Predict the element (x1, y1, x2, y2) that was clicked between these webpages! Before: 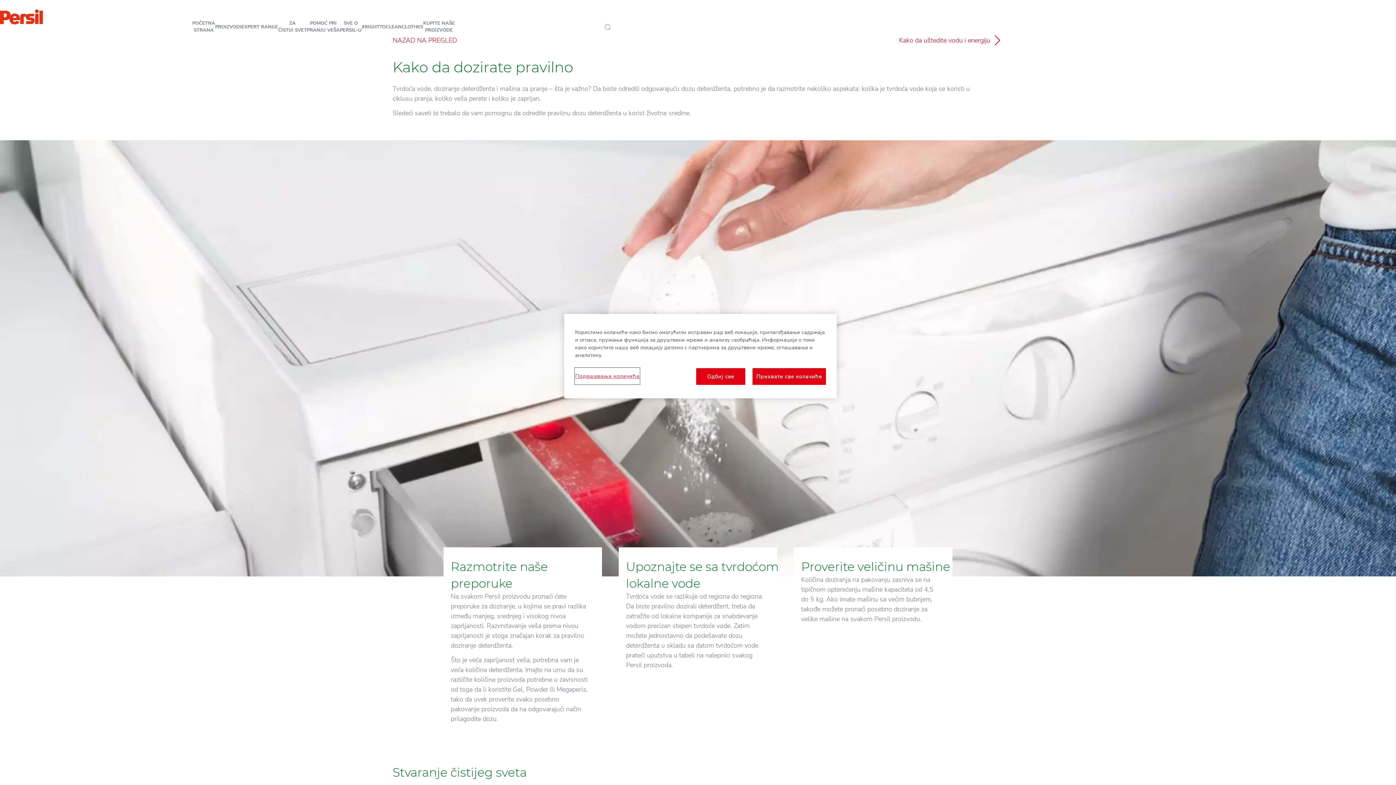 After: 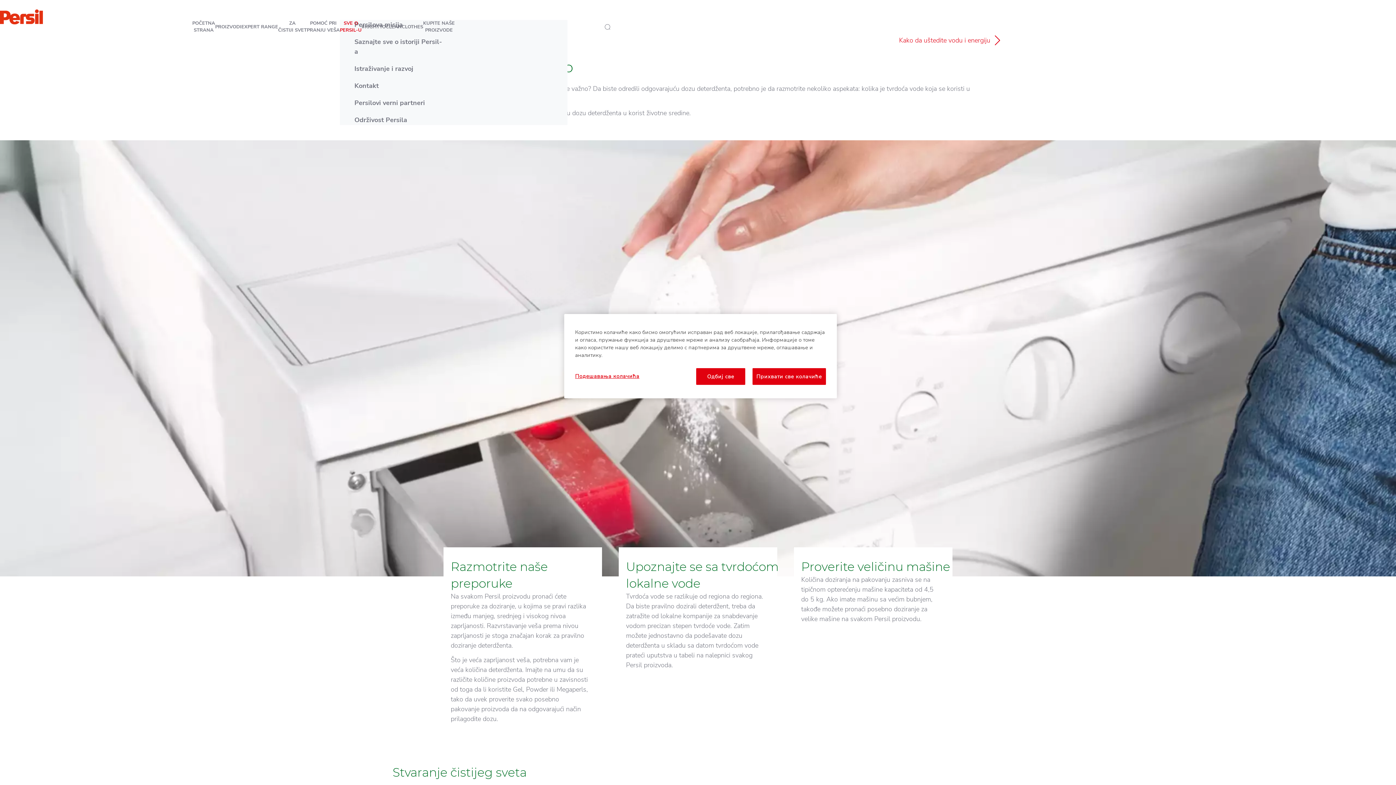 Action: bbox: (340, 20, 361, 33) label: SVE O PERSIL-U